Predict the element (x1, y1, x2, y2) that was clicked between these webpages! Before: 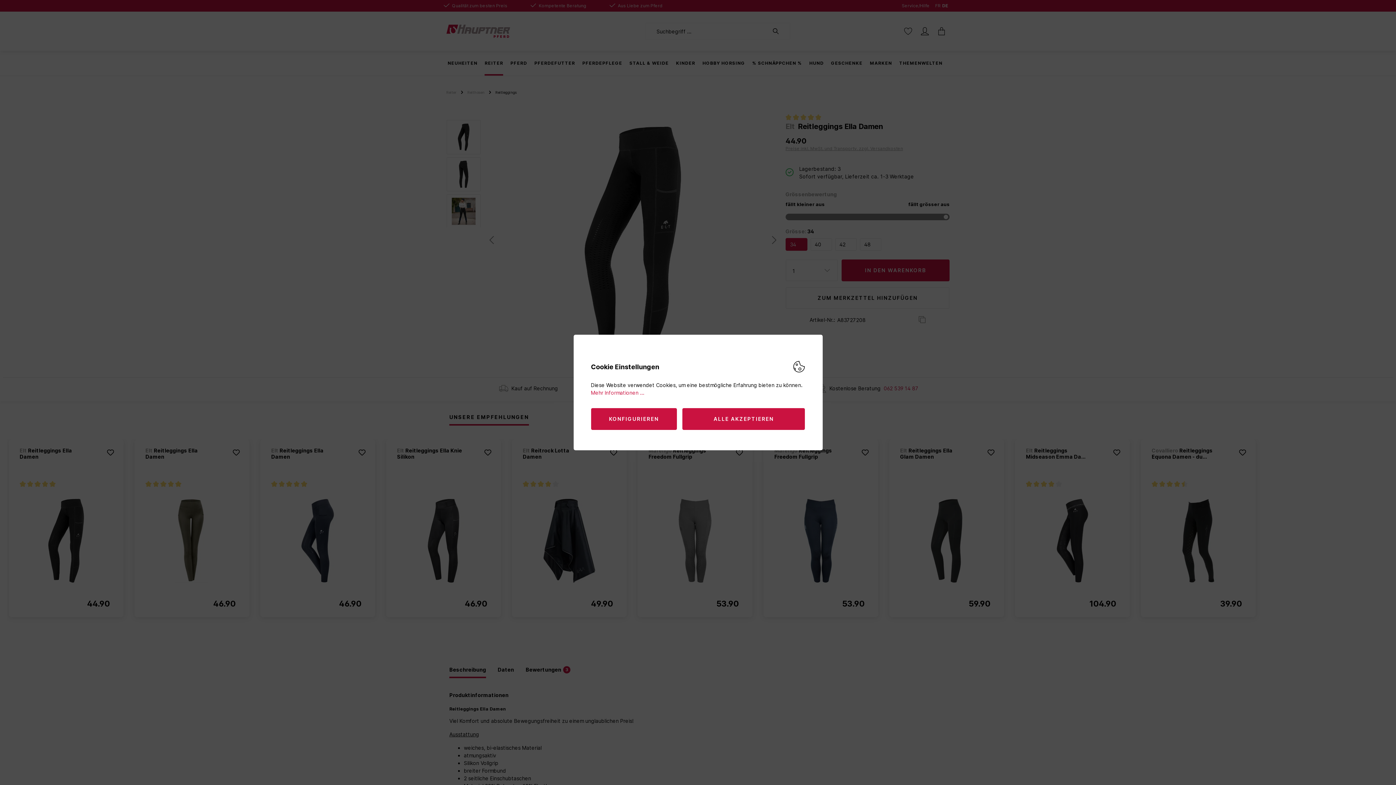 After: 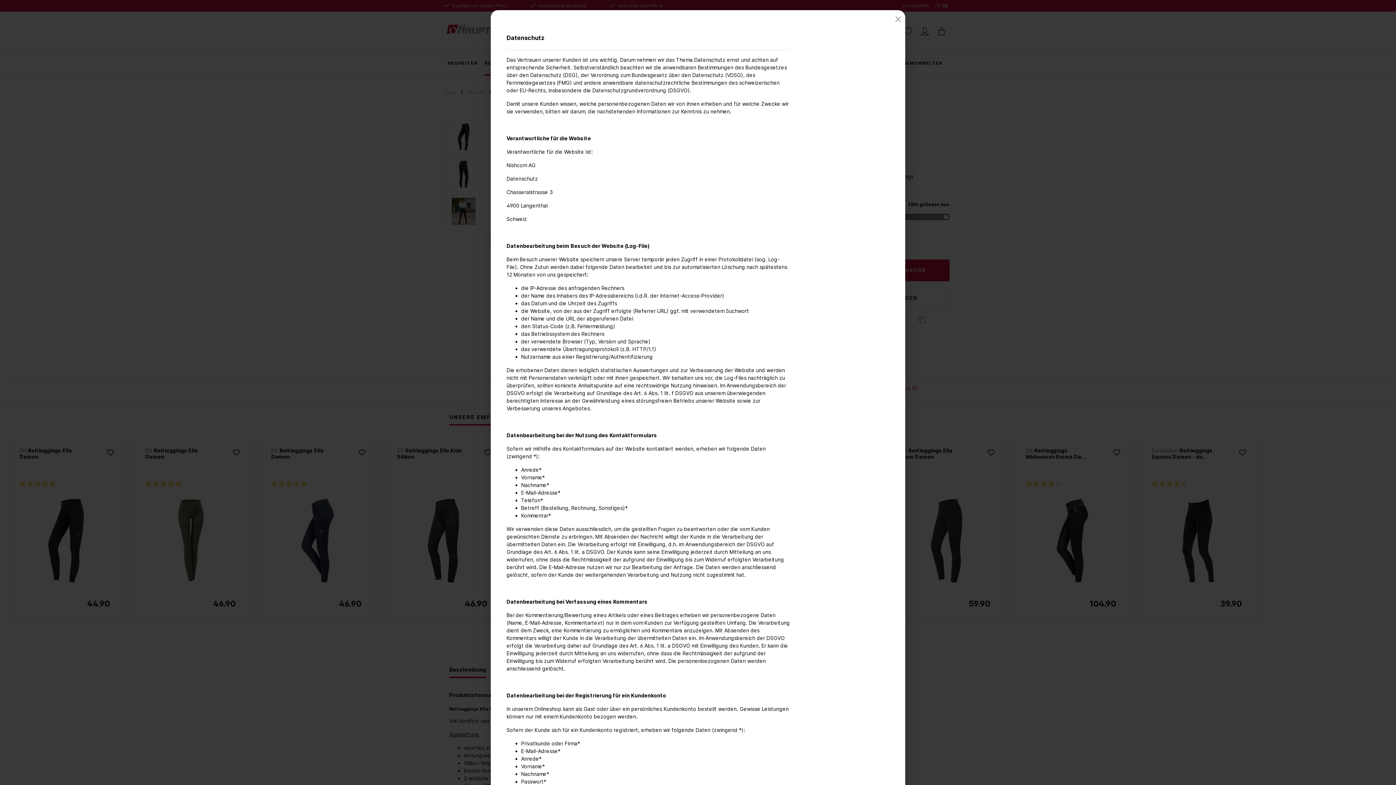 Action: bbox: (591, 389, 644, 396) label: Mehr Informationen ...